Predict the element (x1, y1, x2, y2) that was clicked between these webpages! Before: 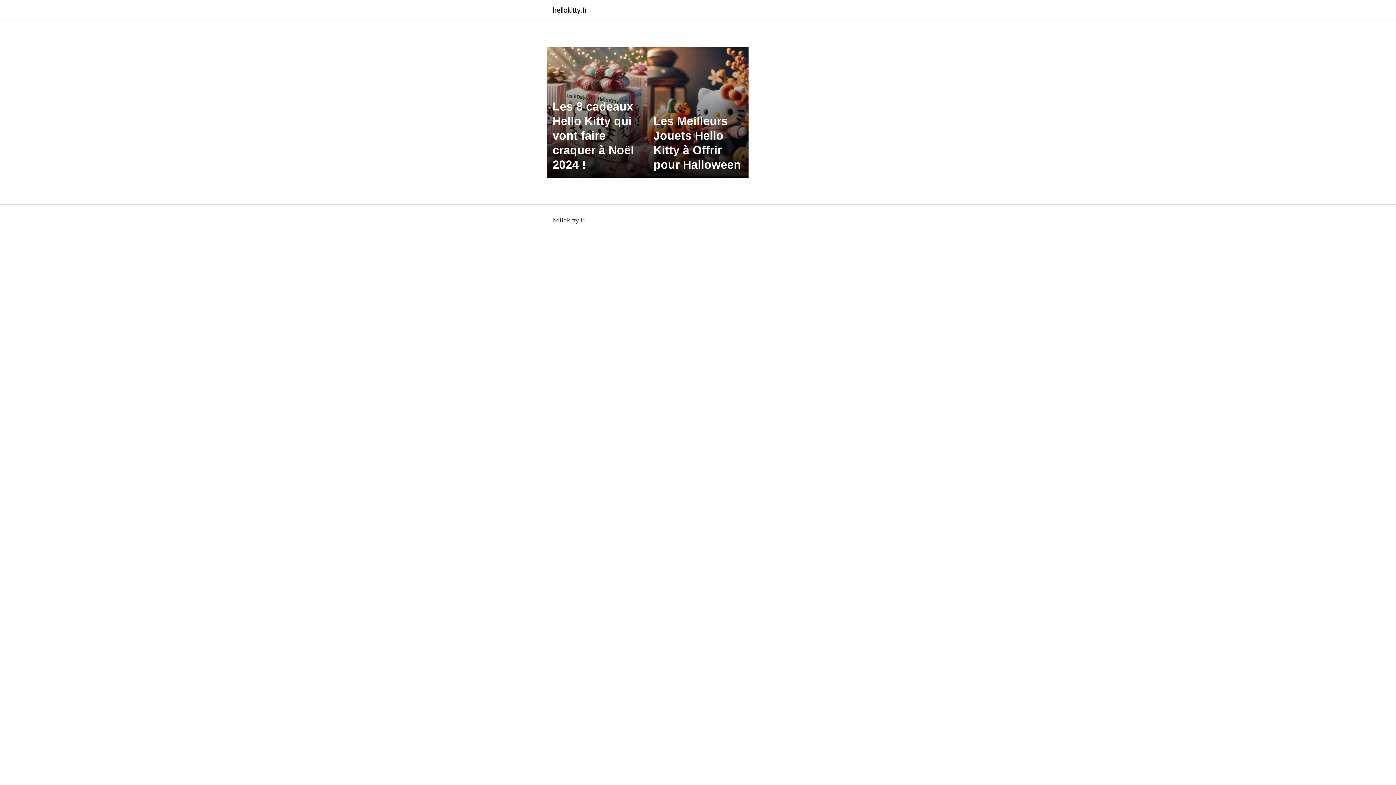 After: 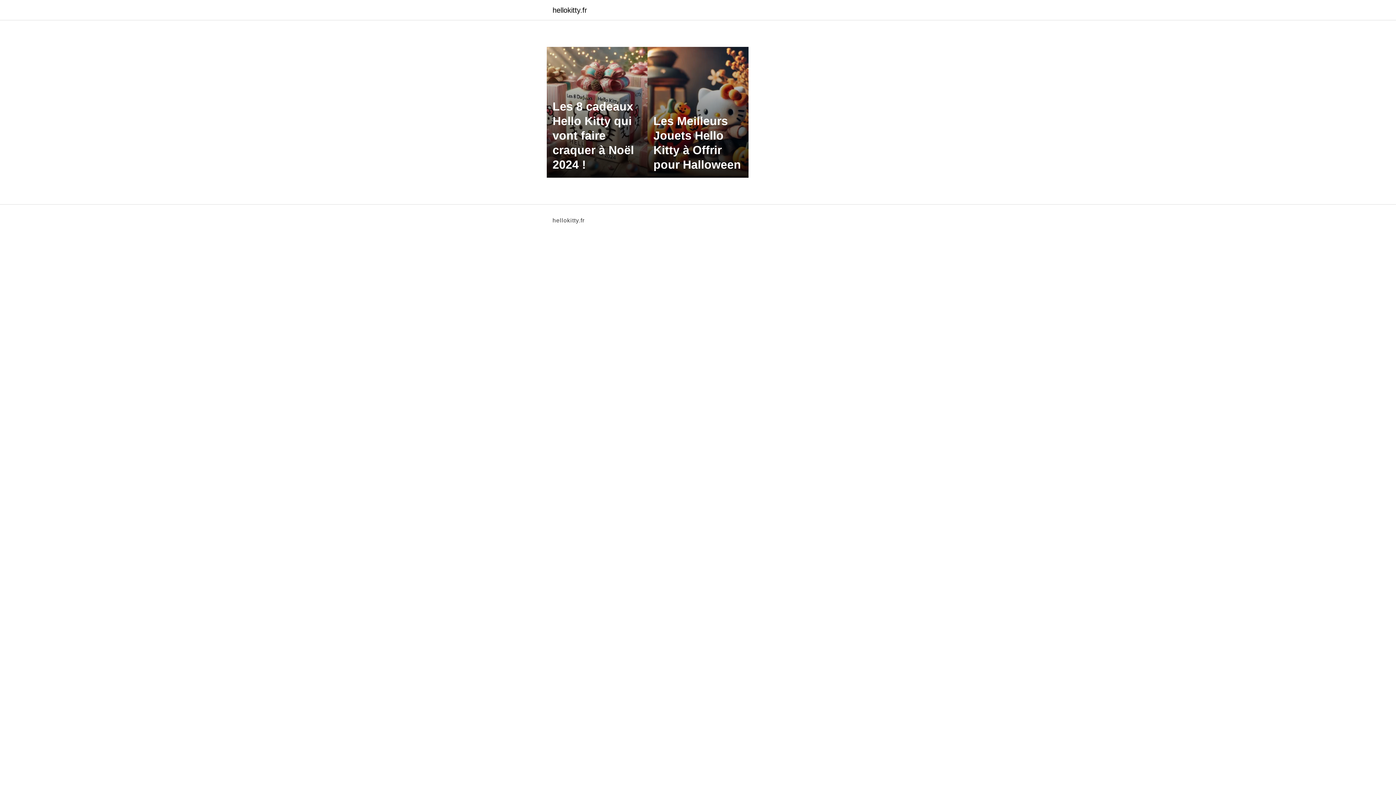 Action: bbox: (552, 6, 587, 13) label: hellokitty.fr